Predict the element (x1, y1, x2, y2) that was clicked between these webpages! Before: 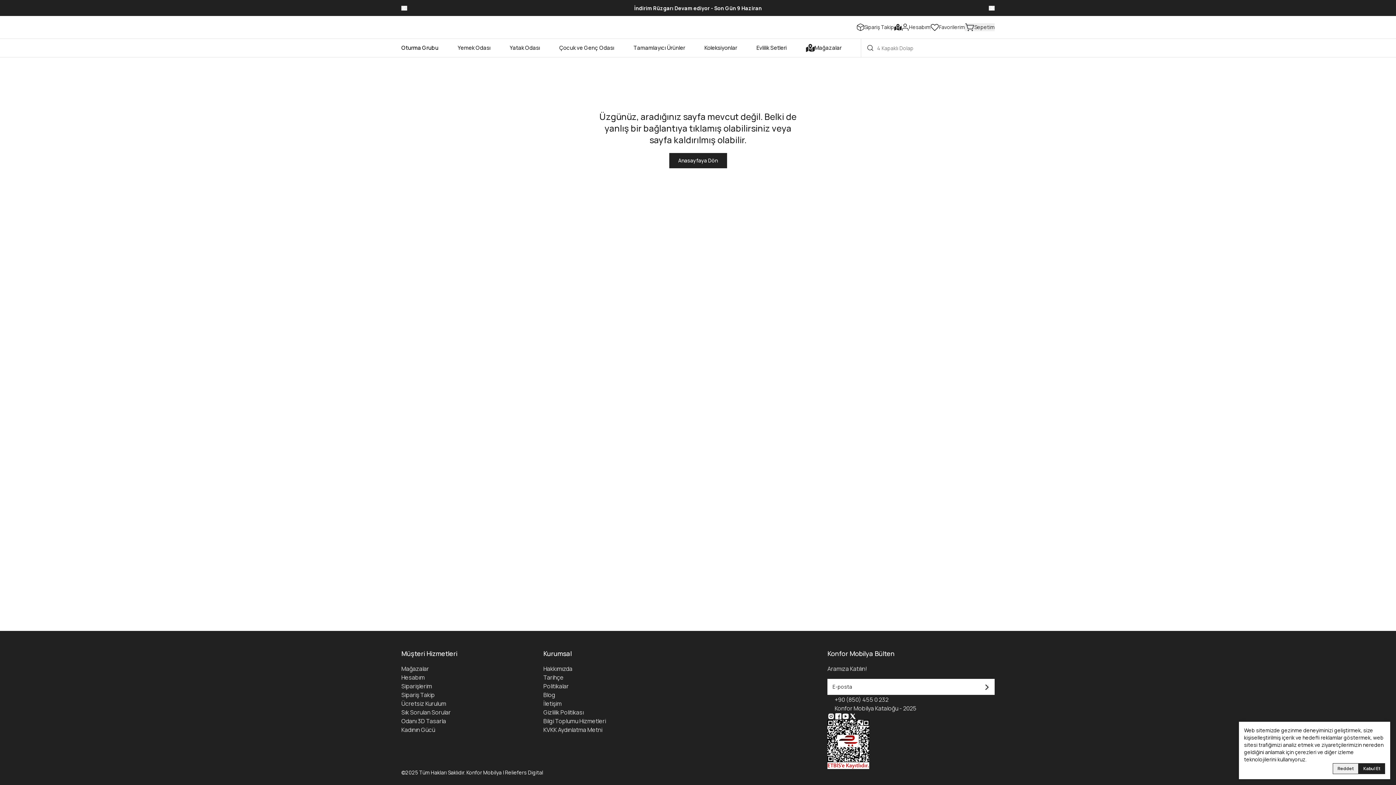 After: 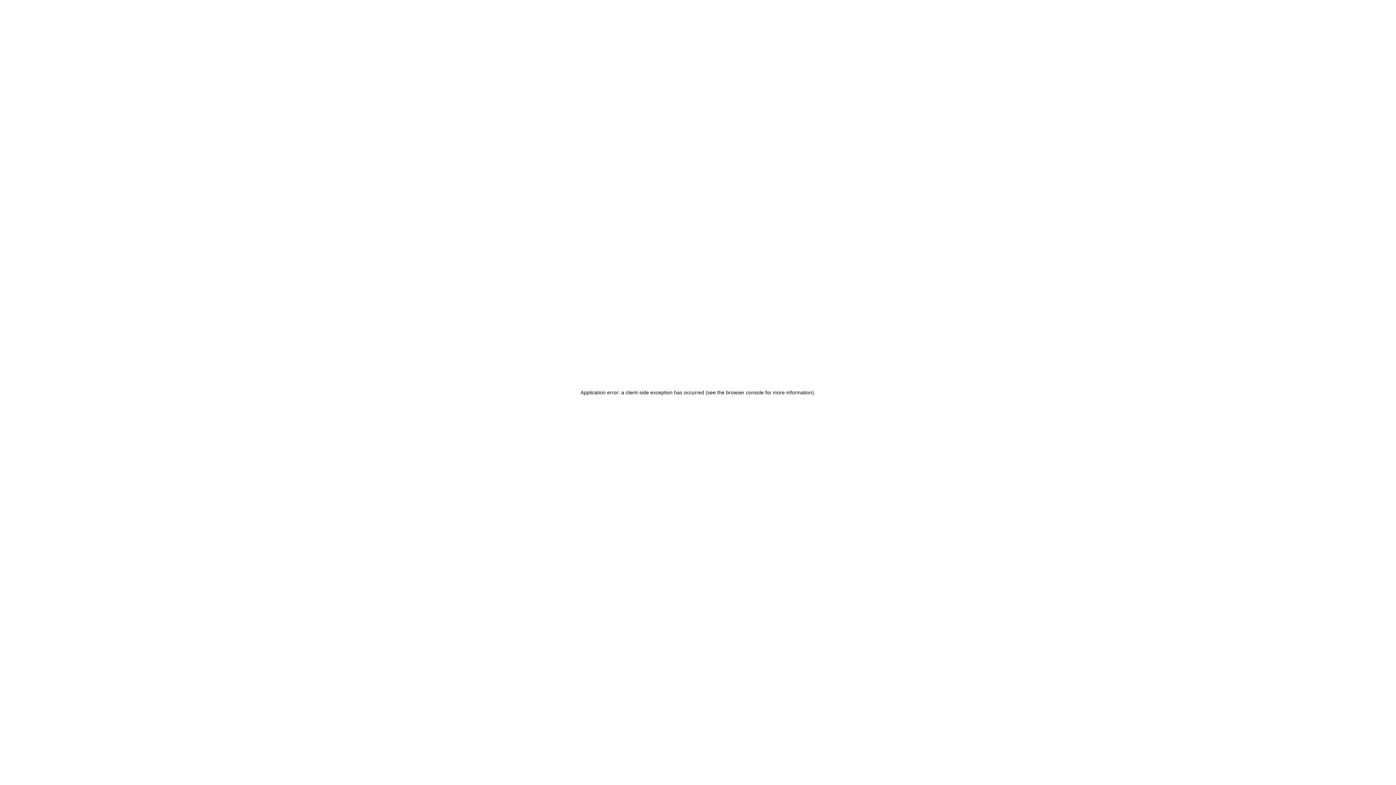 Action: label: Sipariş Takip bbox: (857, 23, 894, 30)